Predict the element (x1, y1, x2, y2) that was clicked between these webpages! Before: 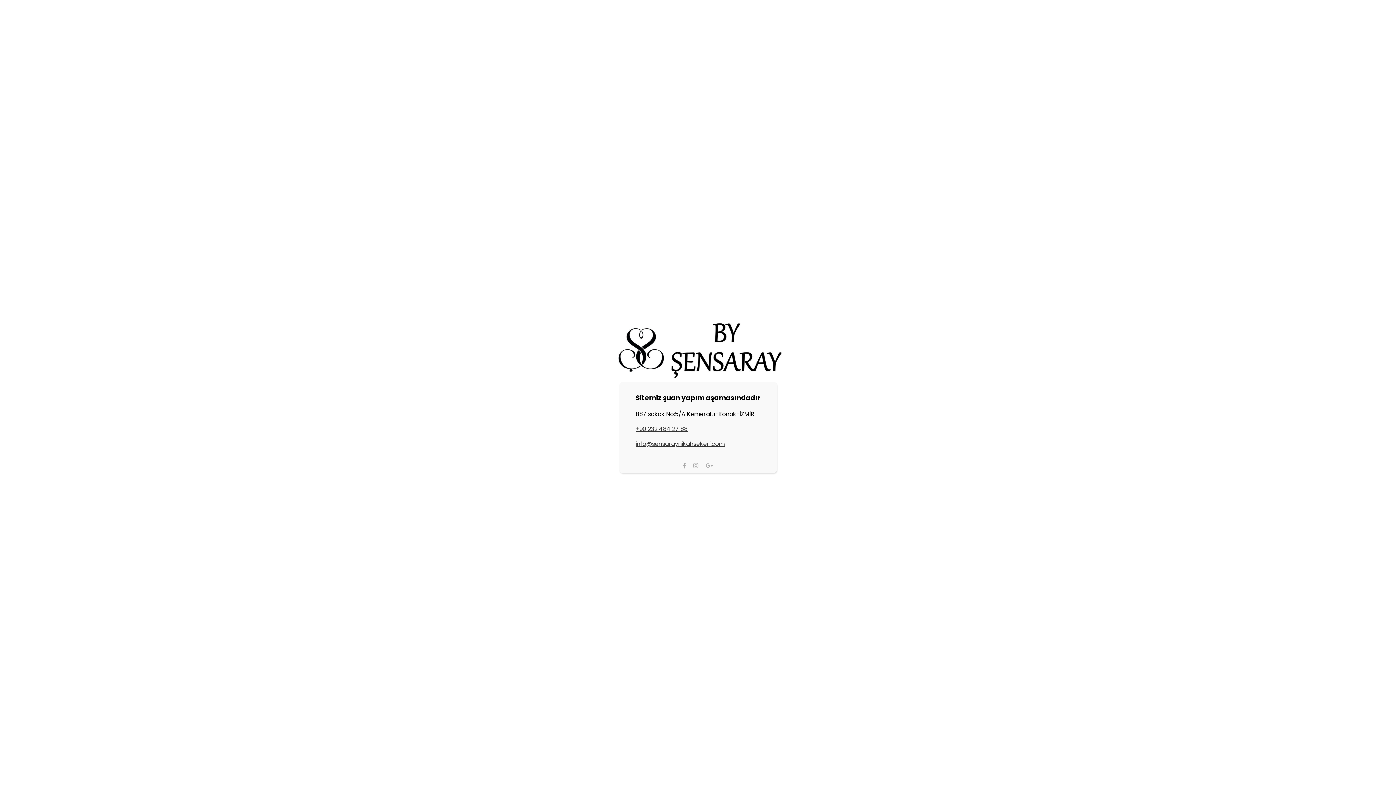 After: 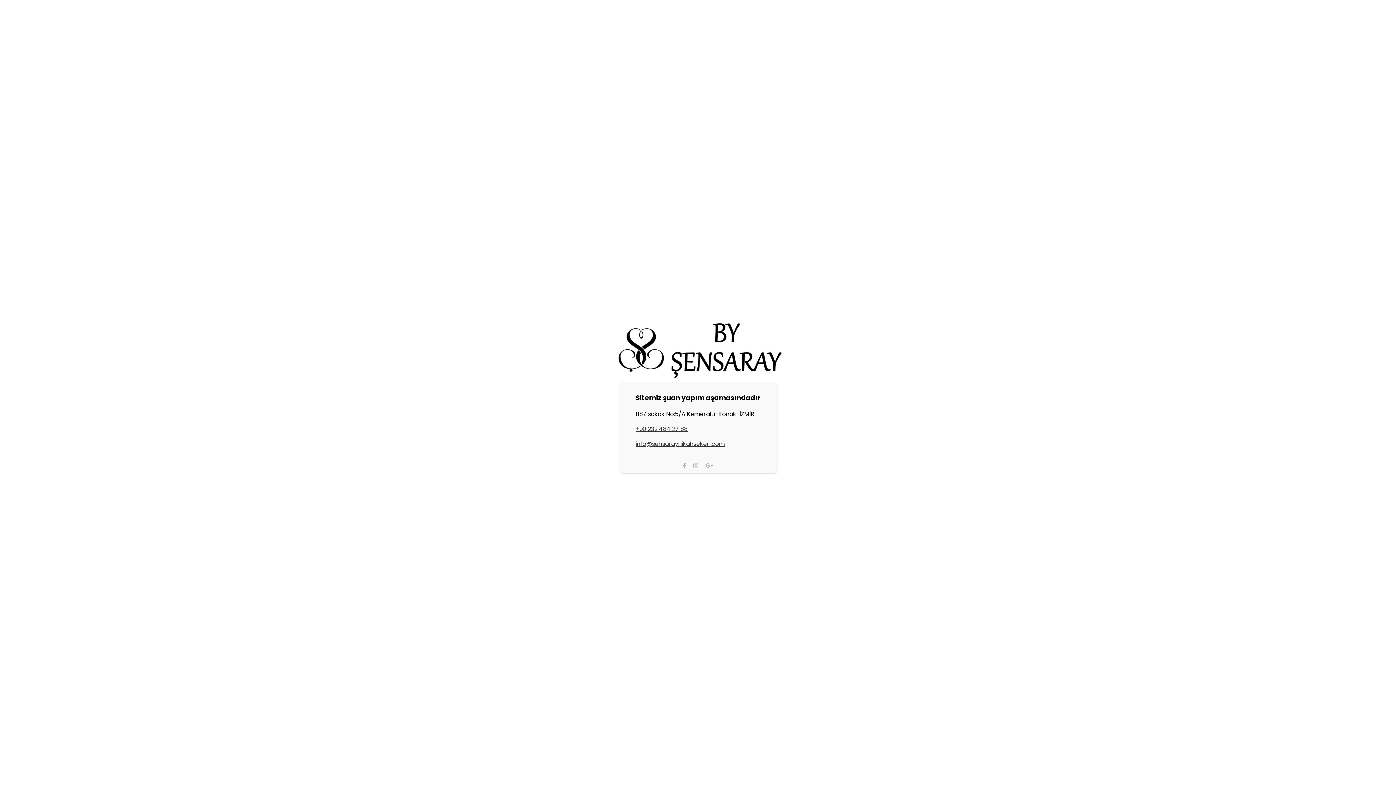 Action: label: info@sensaraynikahsekeri.com bbox: (635, 440, 724, 448)